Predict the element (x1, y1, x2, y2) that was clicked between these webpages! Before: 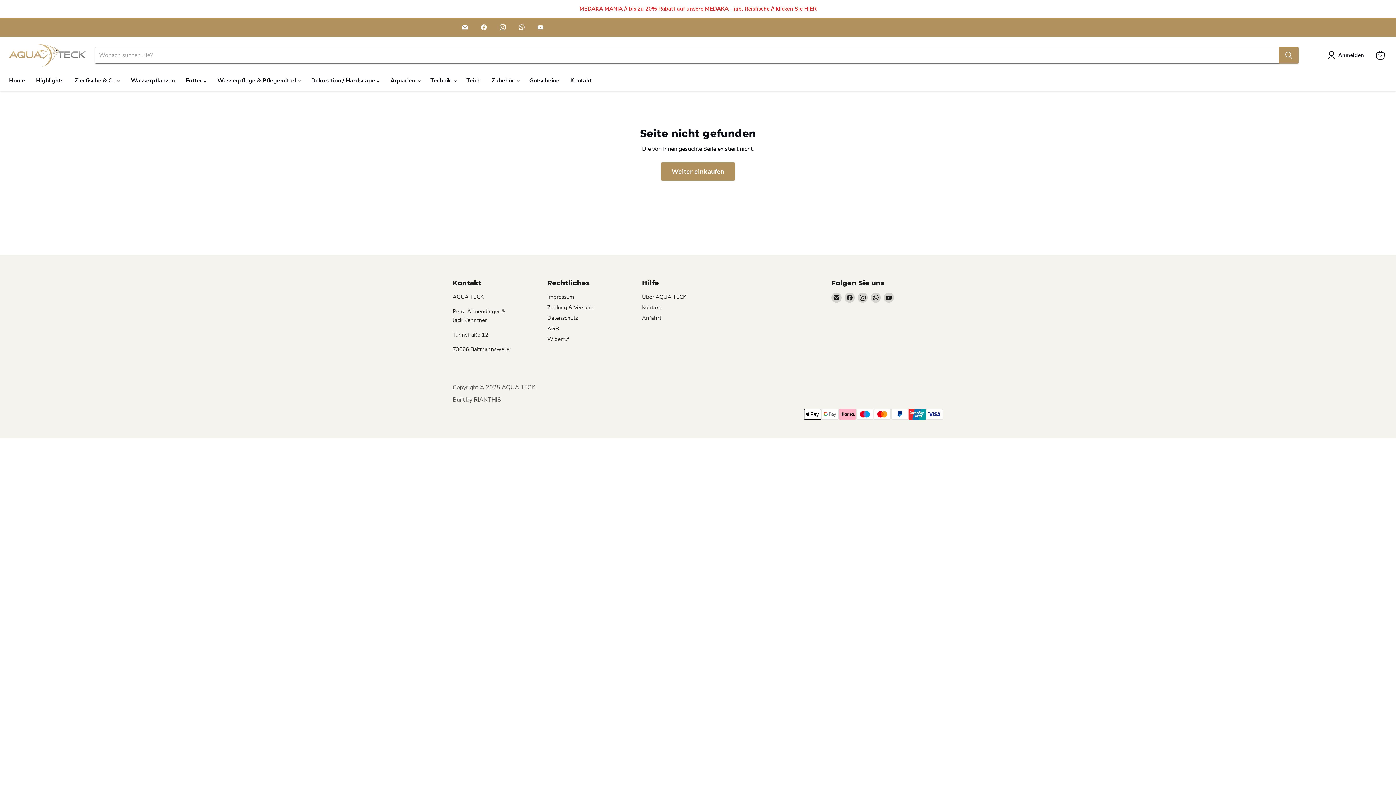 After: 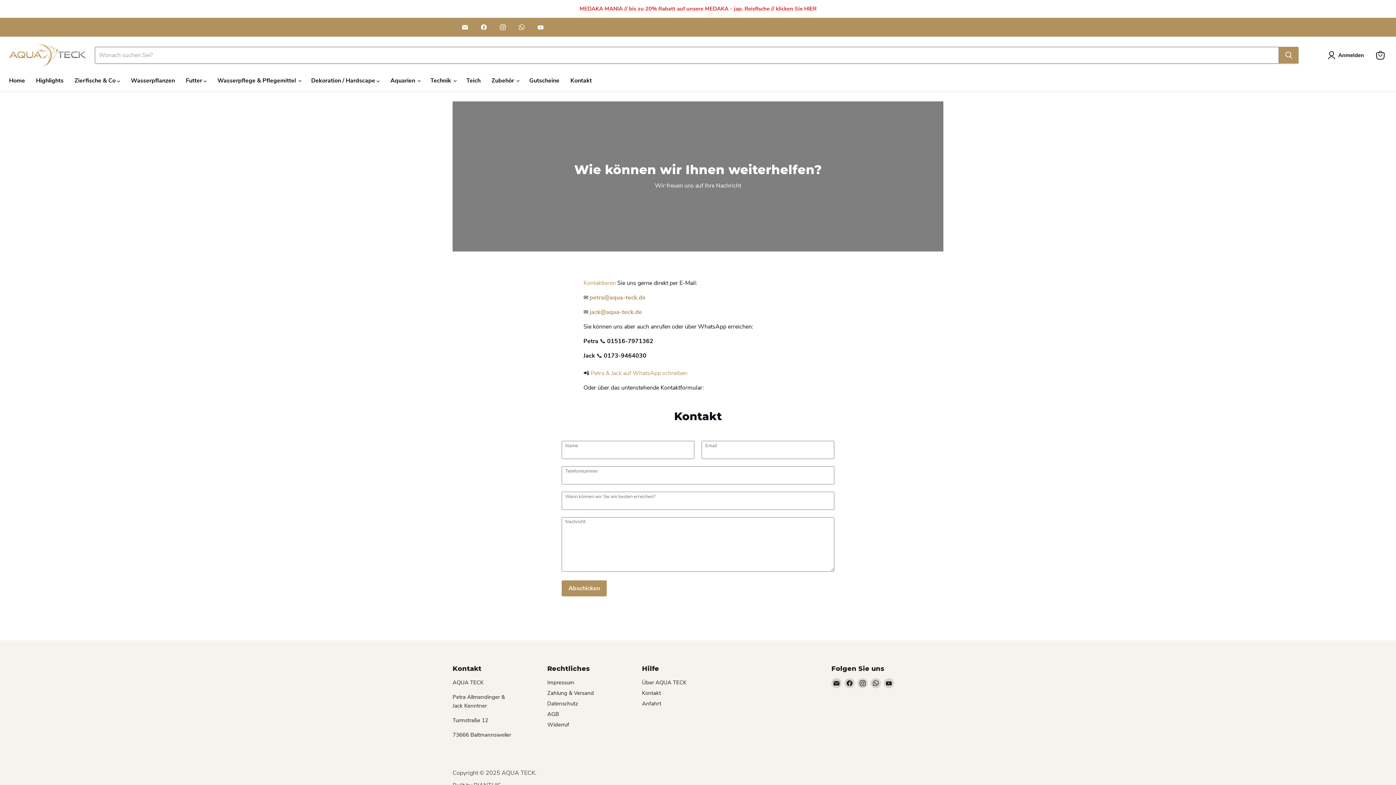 Action: label: Kontakt bbox: (642, 304, 661, 311)